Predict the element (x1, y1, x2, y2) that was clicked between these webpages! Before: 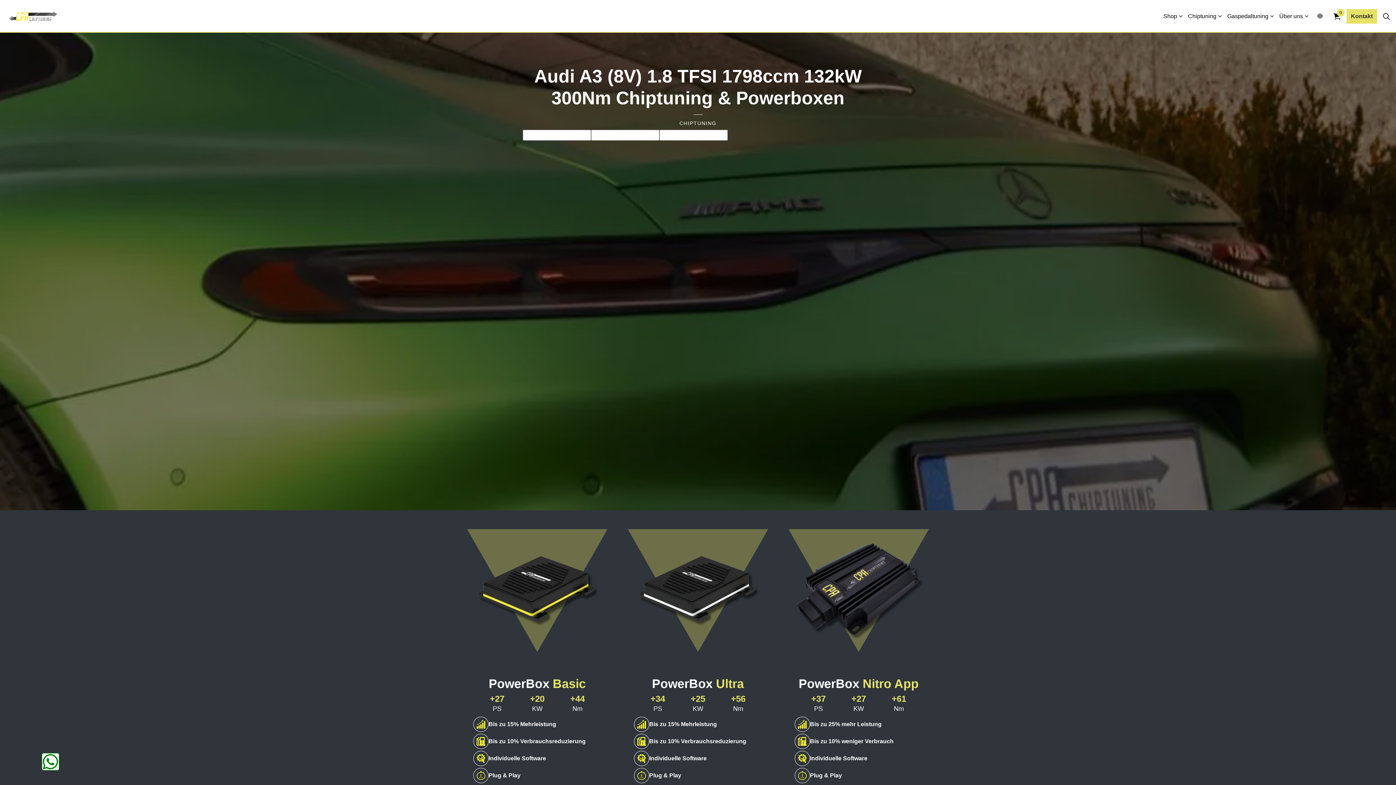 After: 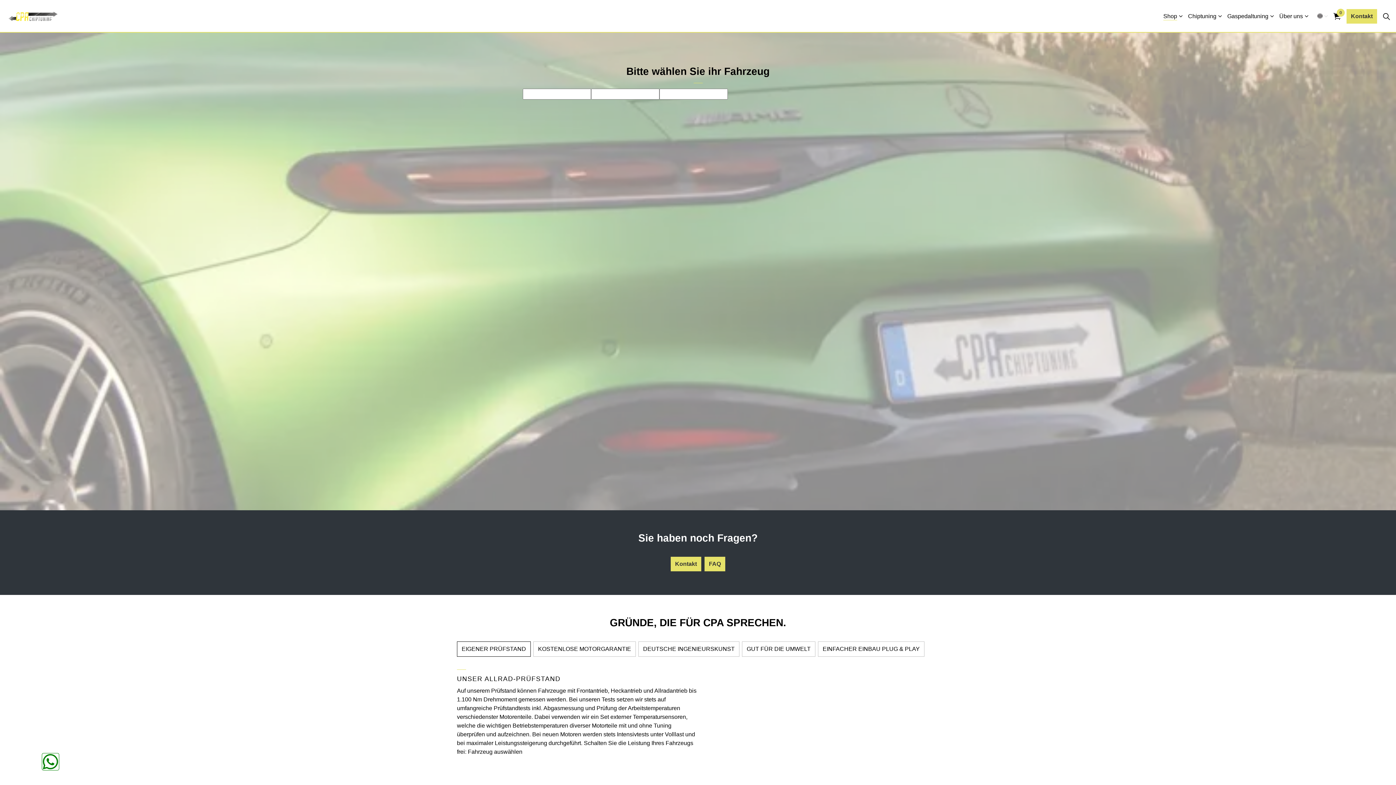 Action: bbox: (1160, 0, 1184, 32) label: Shop